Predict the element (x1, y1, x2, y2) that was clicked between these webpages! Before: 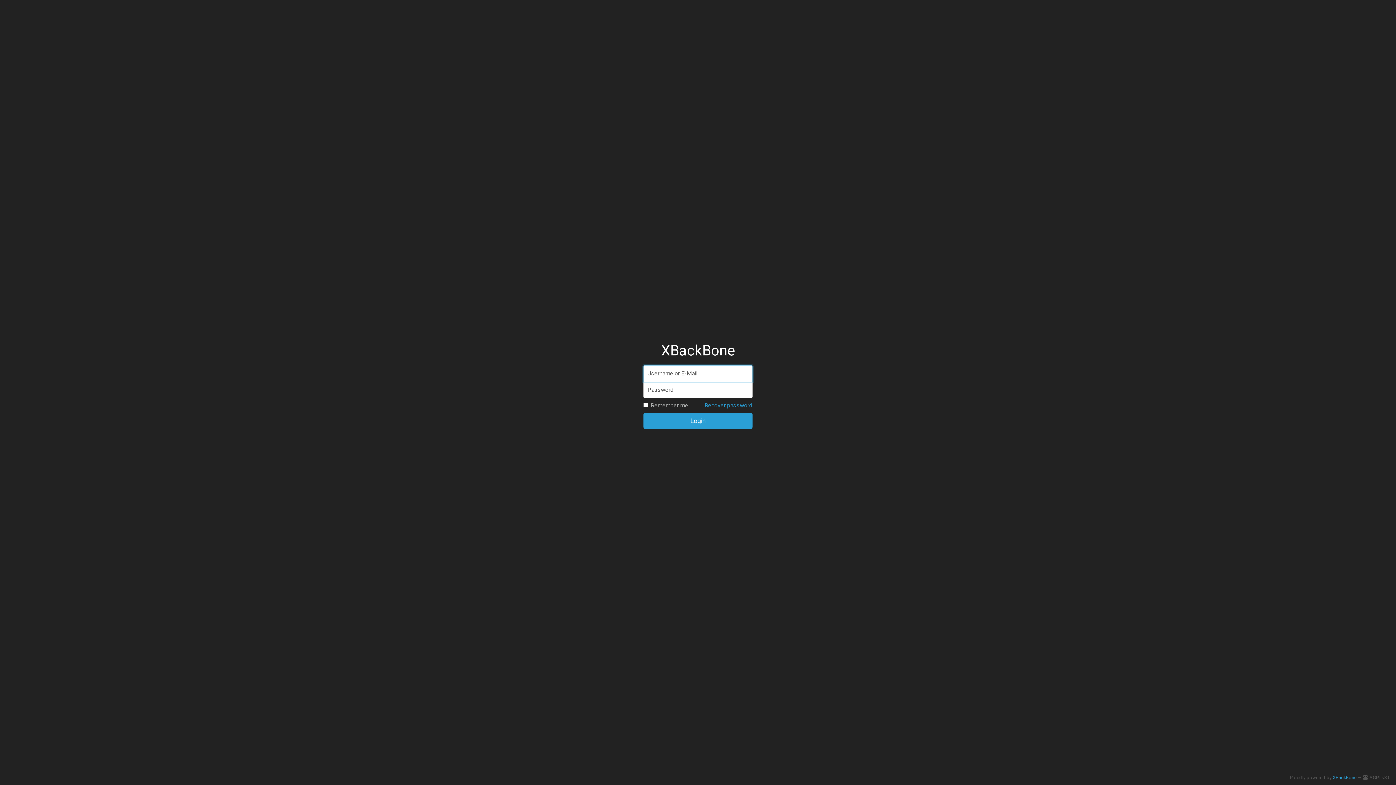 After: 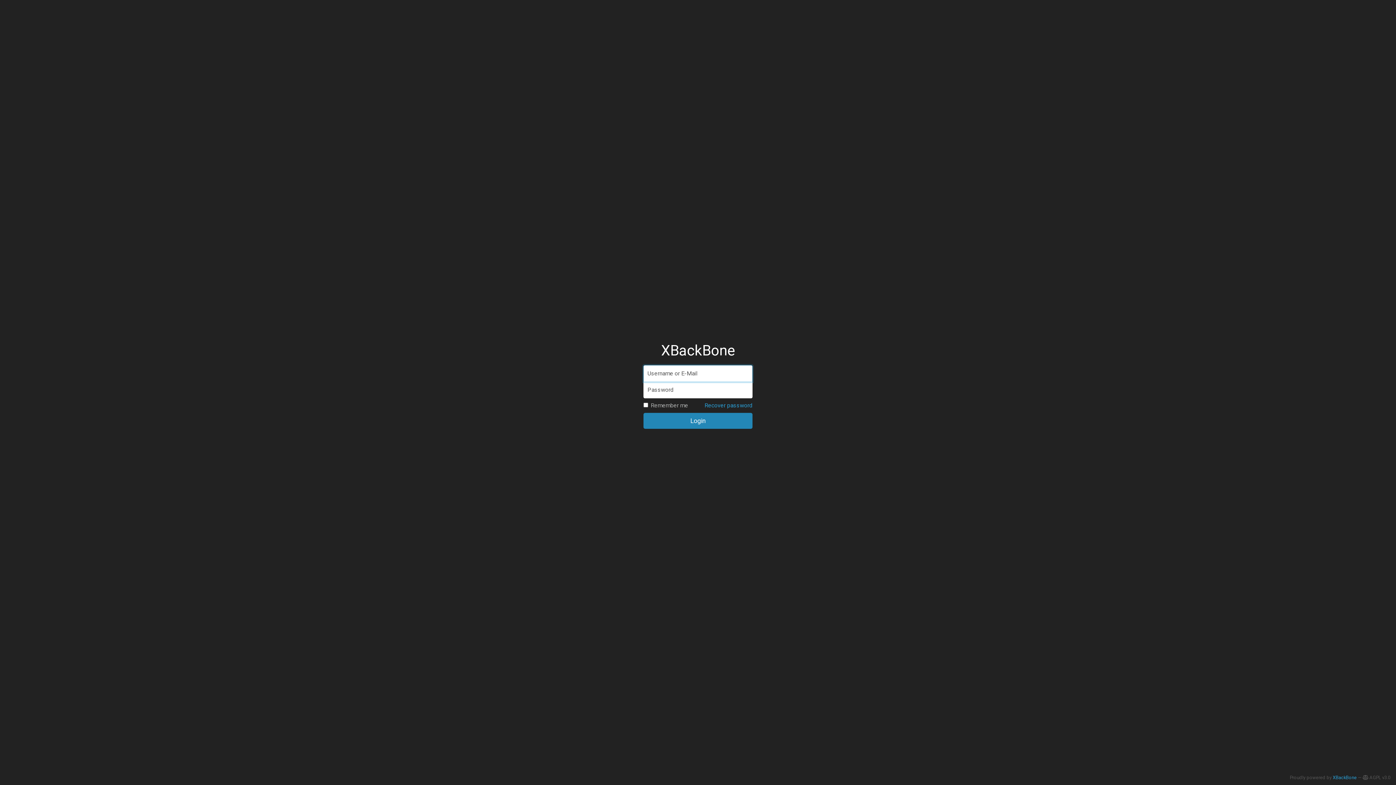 Action: label: Login bbox: (643, 412, 752, 428)